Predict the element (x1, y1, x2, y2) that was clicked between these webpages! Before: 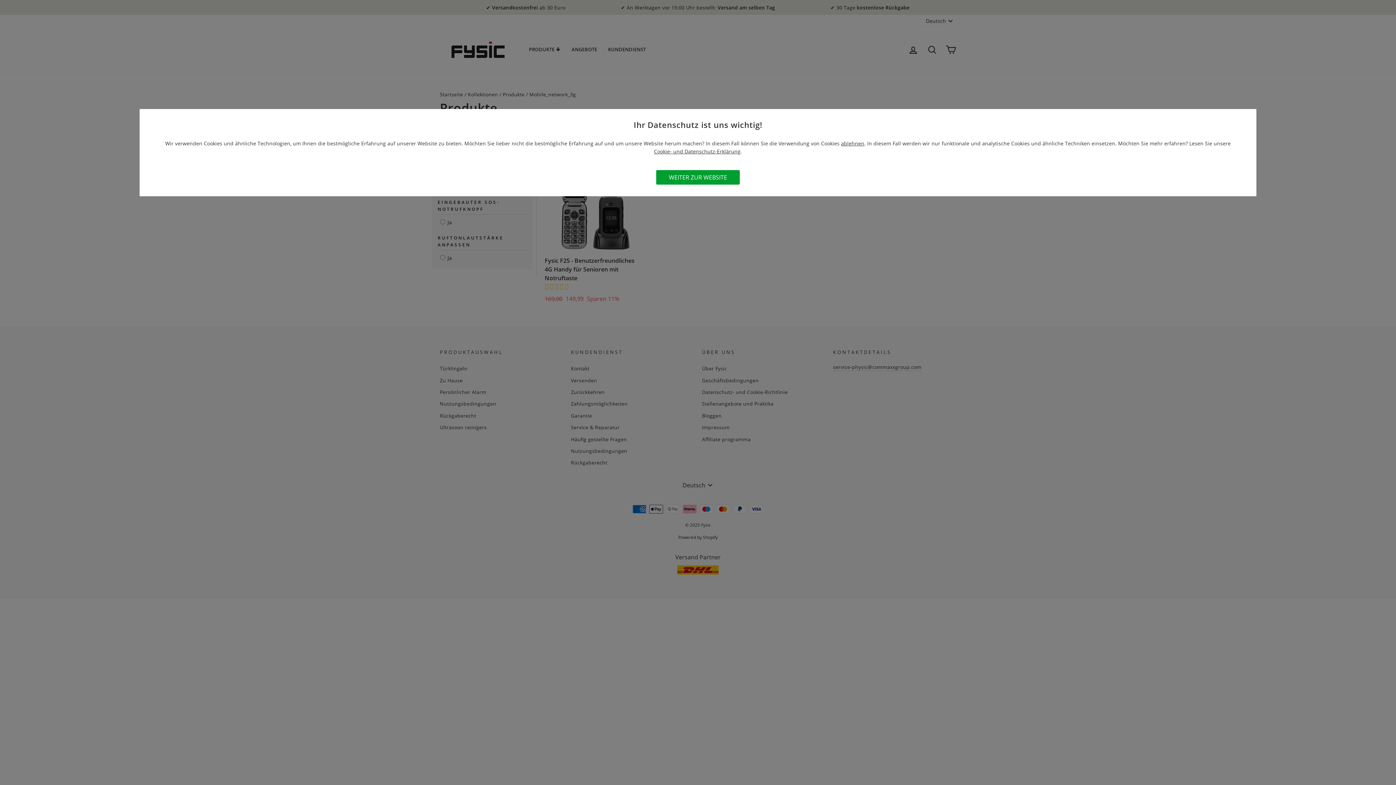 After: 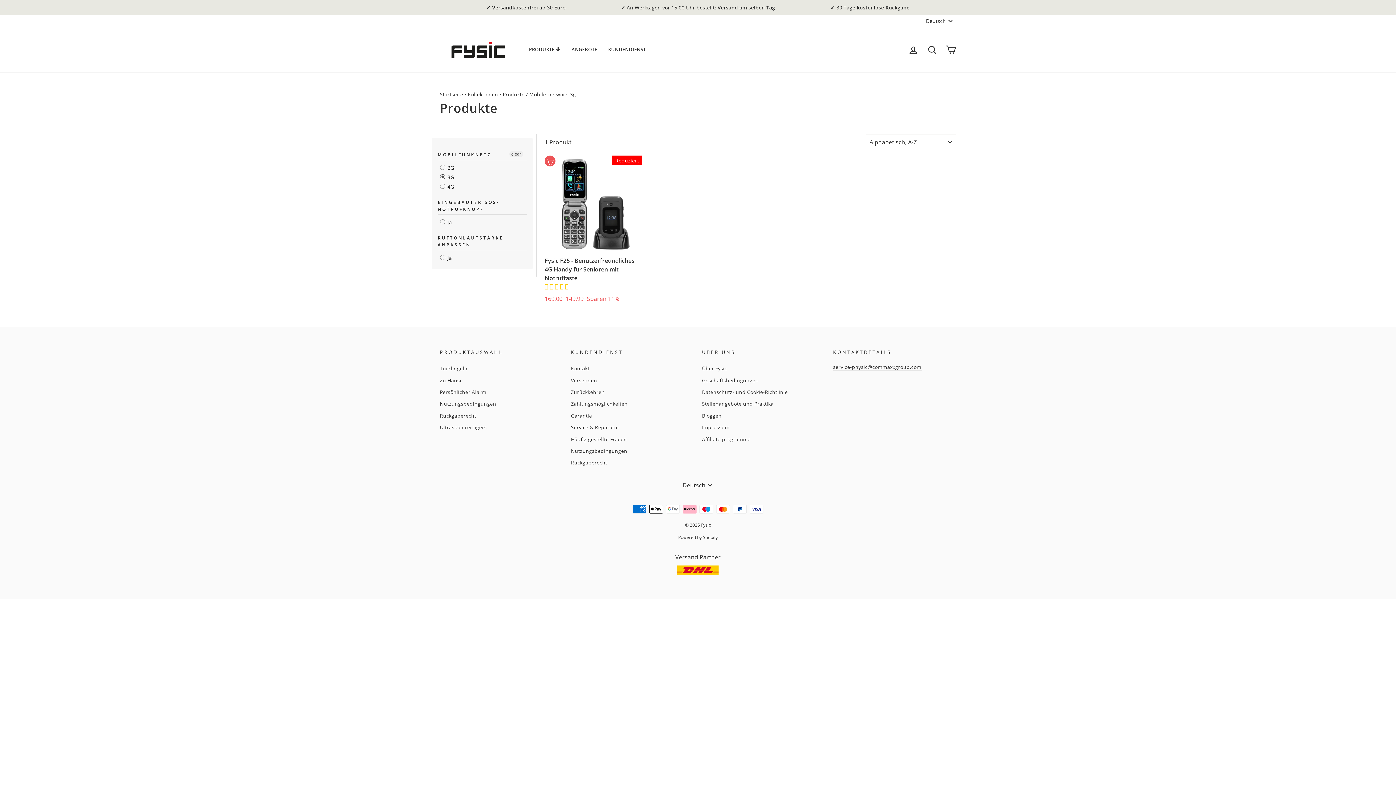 Action: bbox: (841, 140, 864, 146) label: ablehnen